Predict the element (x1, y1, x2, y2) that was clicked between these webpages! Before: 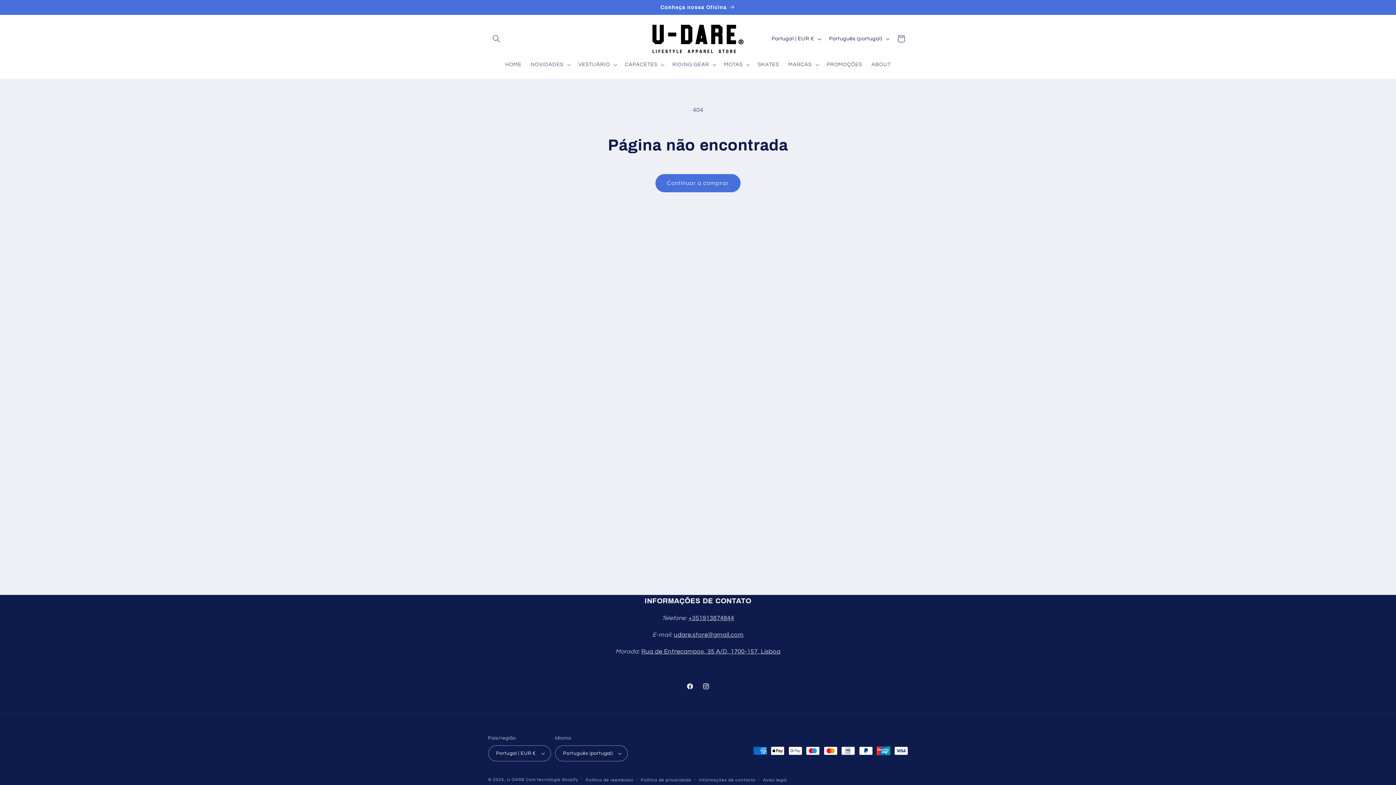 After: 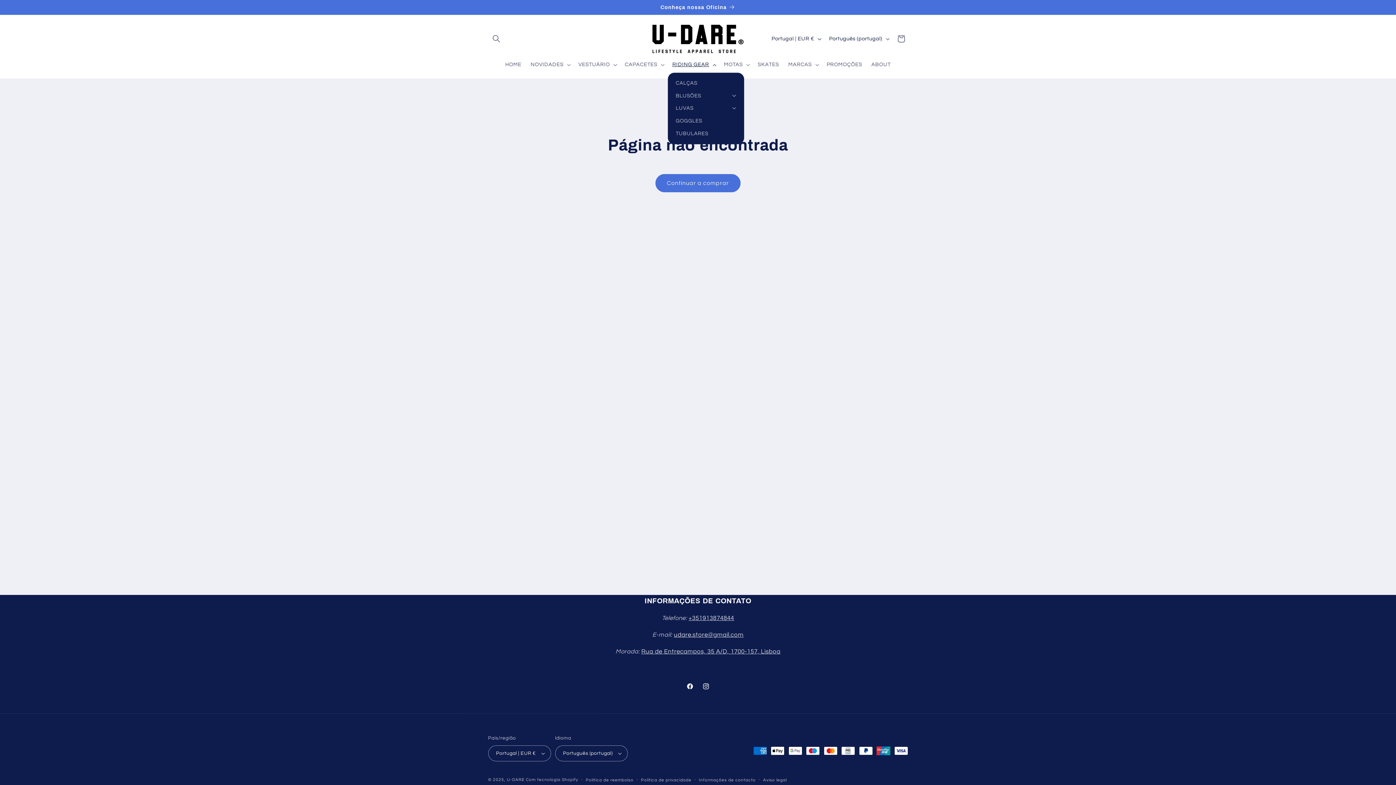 Action: bbox: (667, 56, 719, 72) label: RIDING GEAR